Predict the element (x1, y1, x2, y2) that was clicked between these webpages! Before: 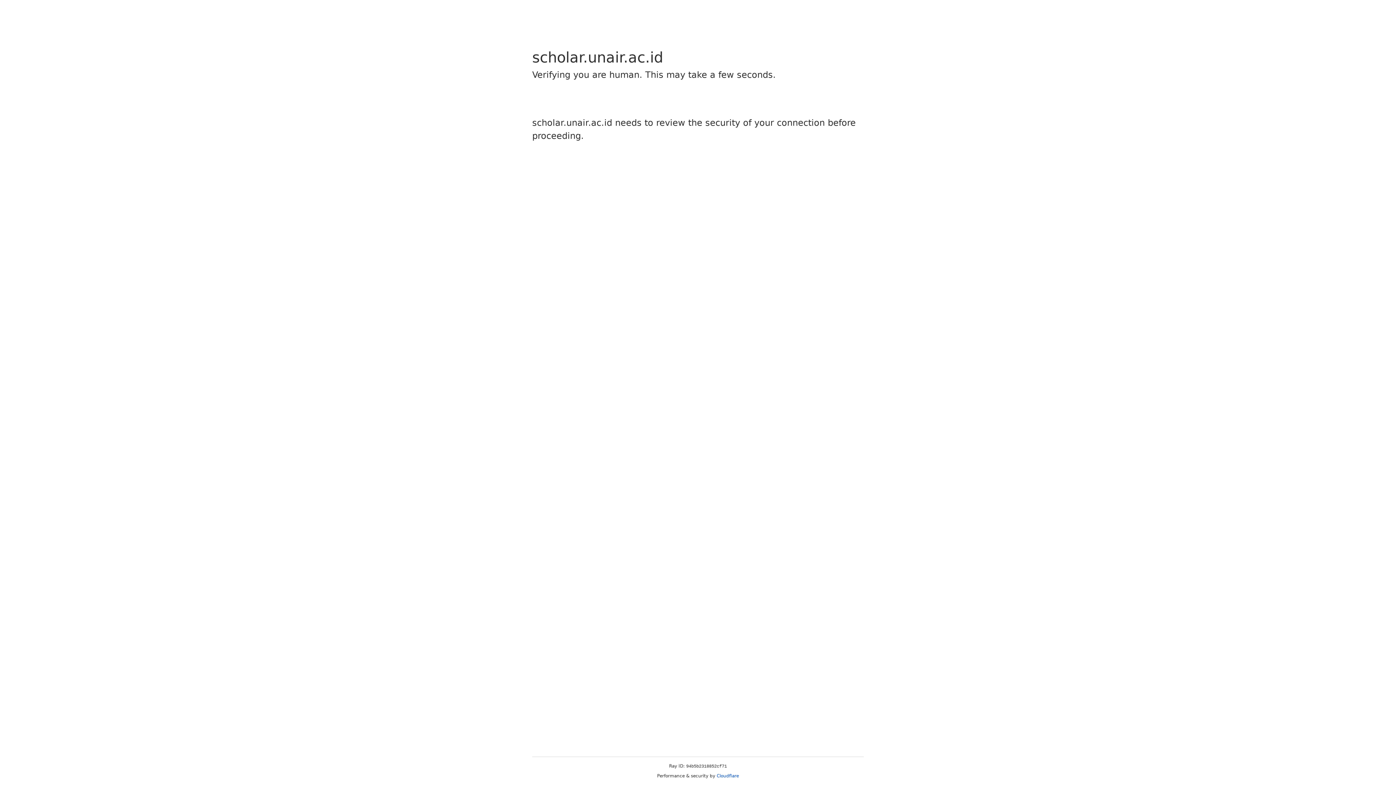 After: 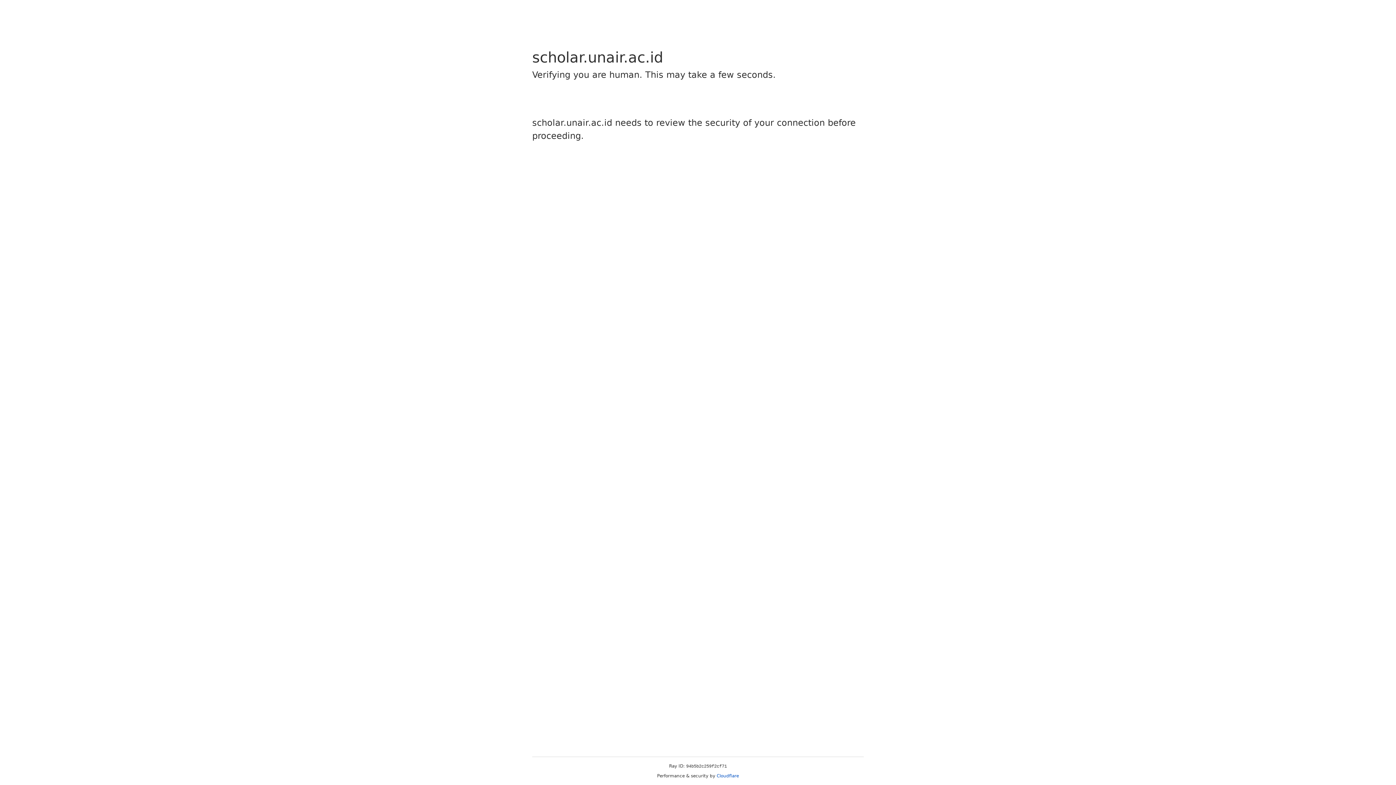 Action: bbox: (716, 773, 739, 778) label: Cloudflare